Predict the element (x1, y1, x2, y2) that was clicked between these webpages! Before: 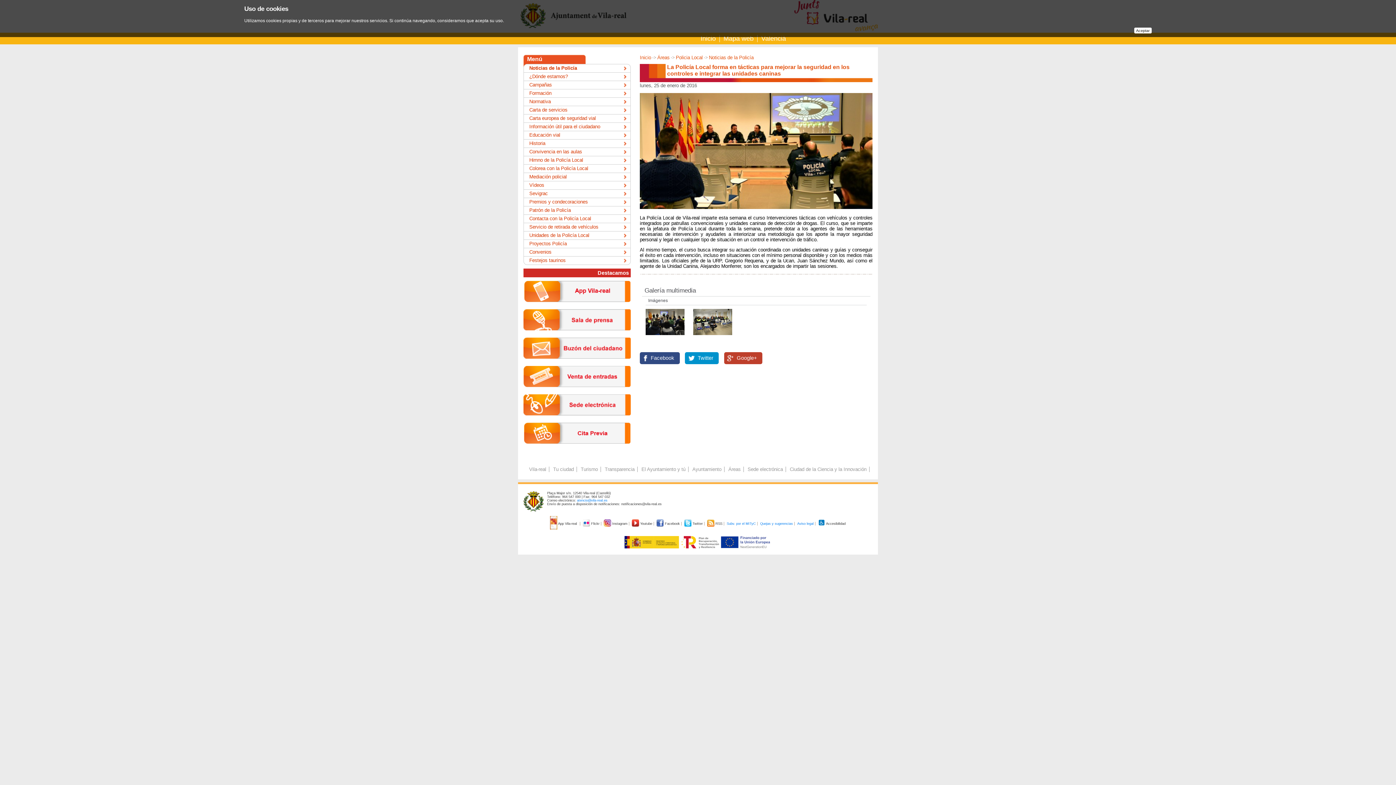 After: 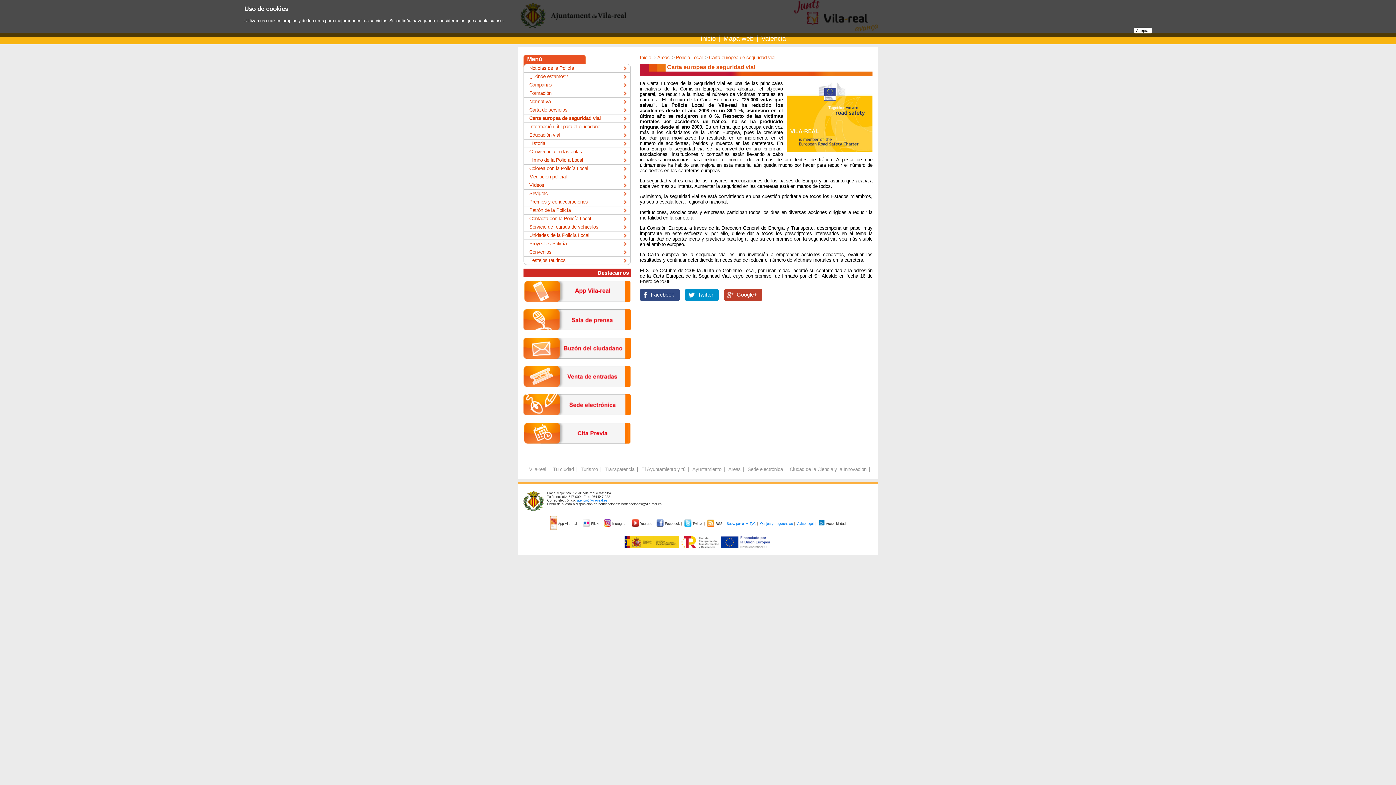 Action: bbox: (525, 115, 626, 121) label: Carta europea de seguridad vial